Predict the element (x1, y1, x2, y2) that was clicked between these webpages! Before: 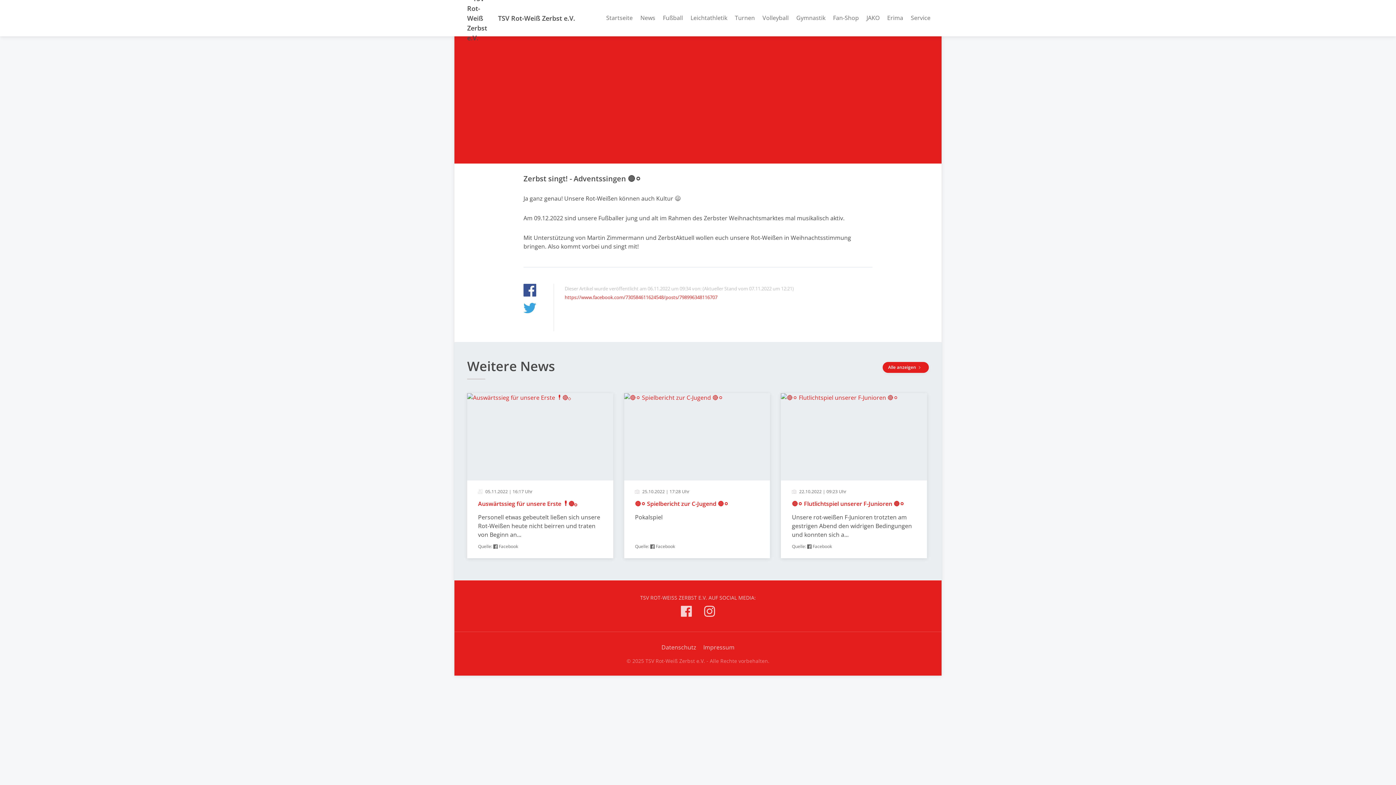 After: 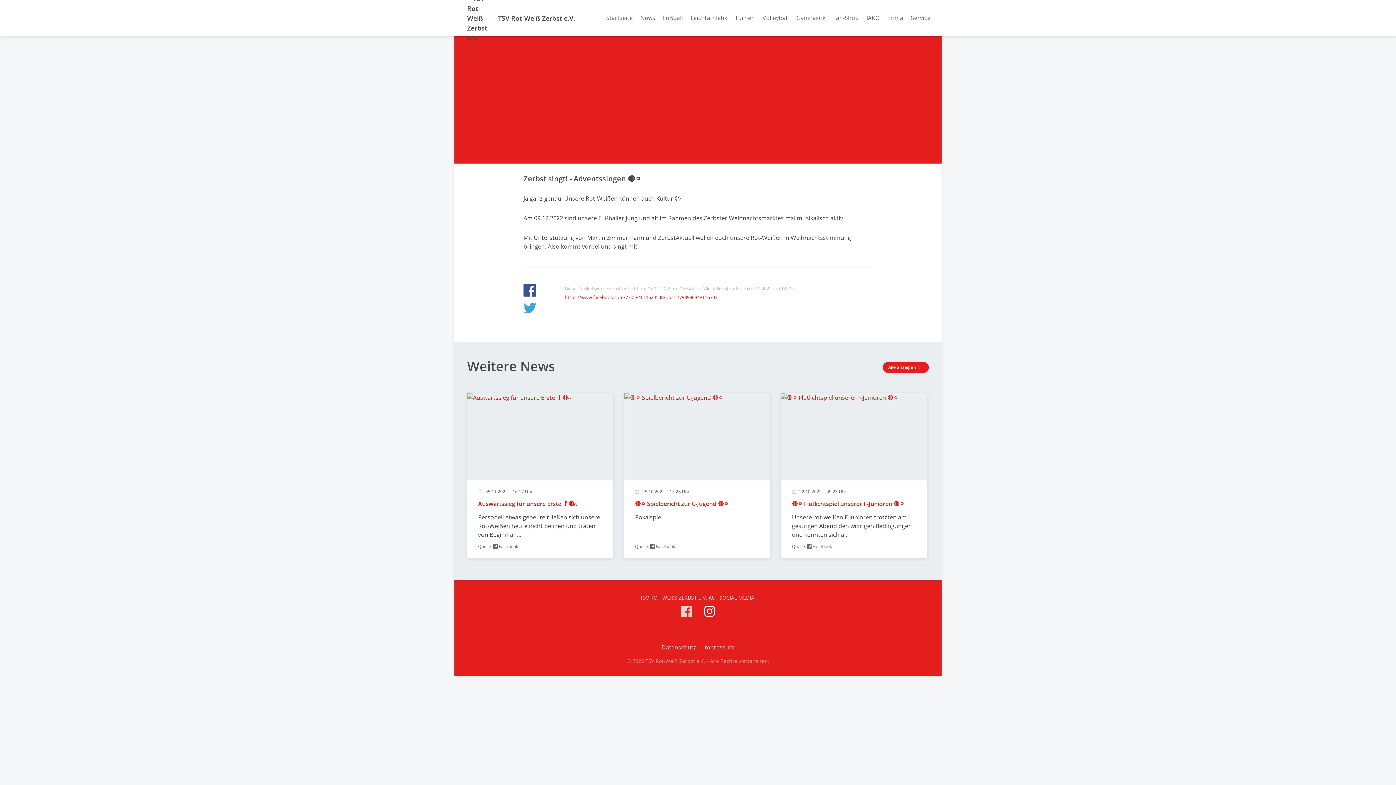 Action: bbox: (704, 605, 715, 620) label: TSV Rot-Weiß Zerbst e.V. auf Instagram